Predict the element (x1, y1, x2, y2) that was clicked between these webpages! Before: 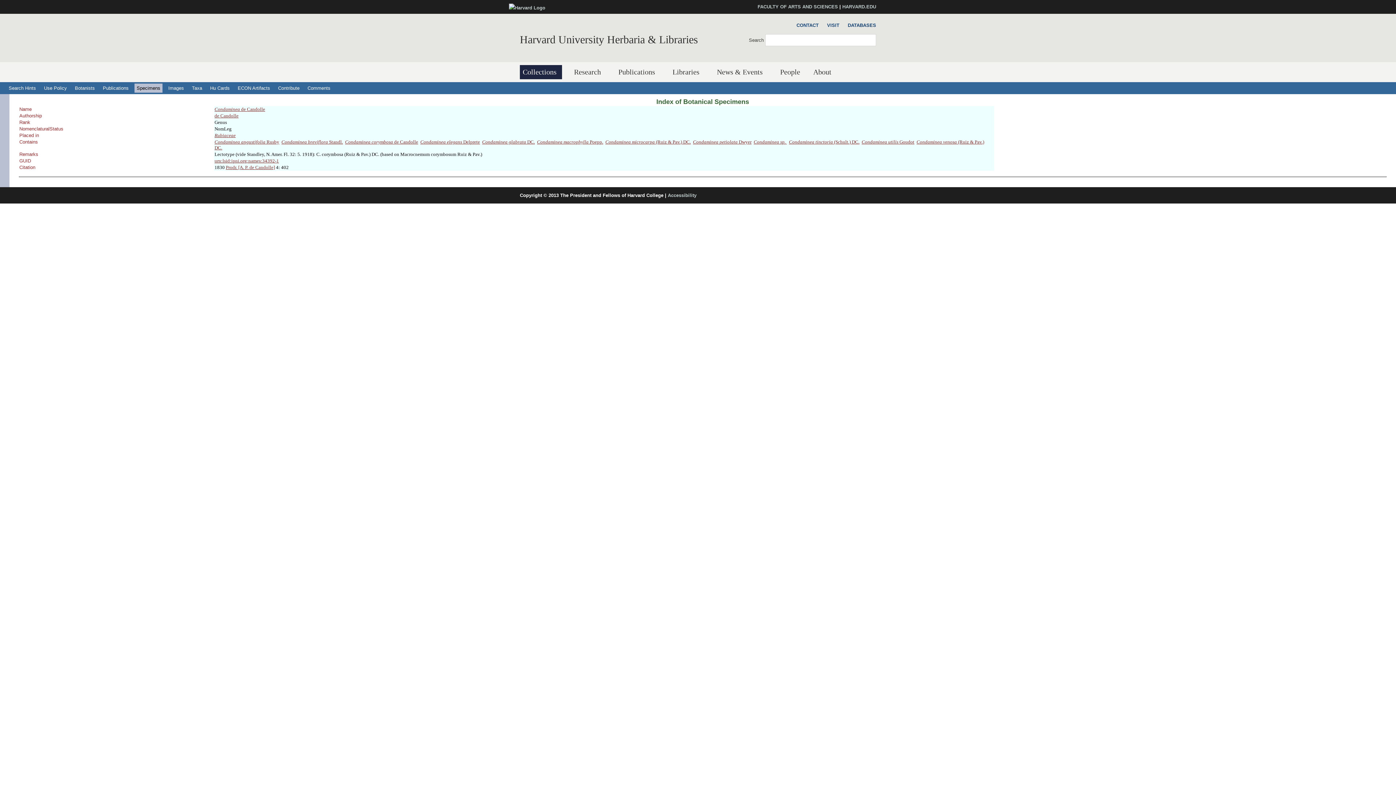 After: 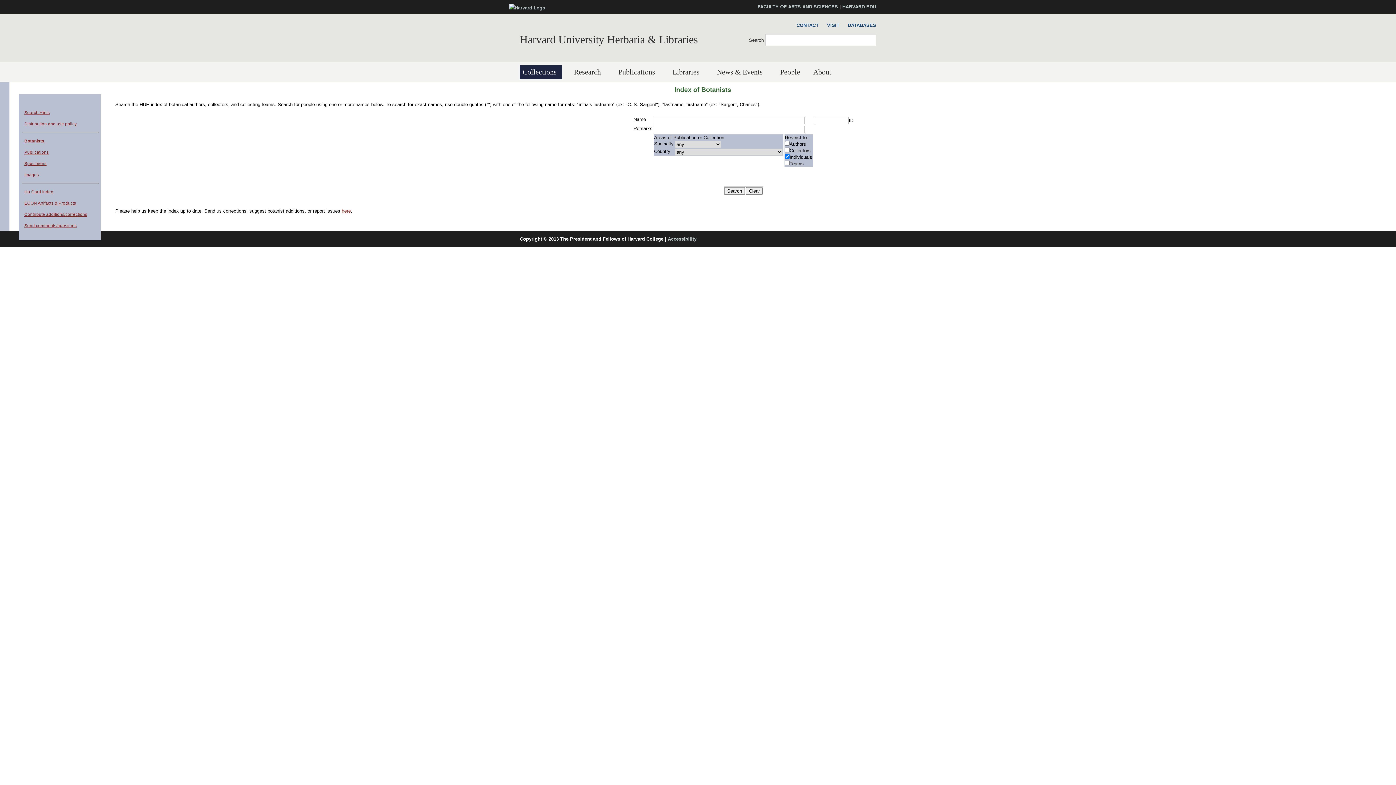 Action: label: Botanists bbox: (72, 83, 97, 92)